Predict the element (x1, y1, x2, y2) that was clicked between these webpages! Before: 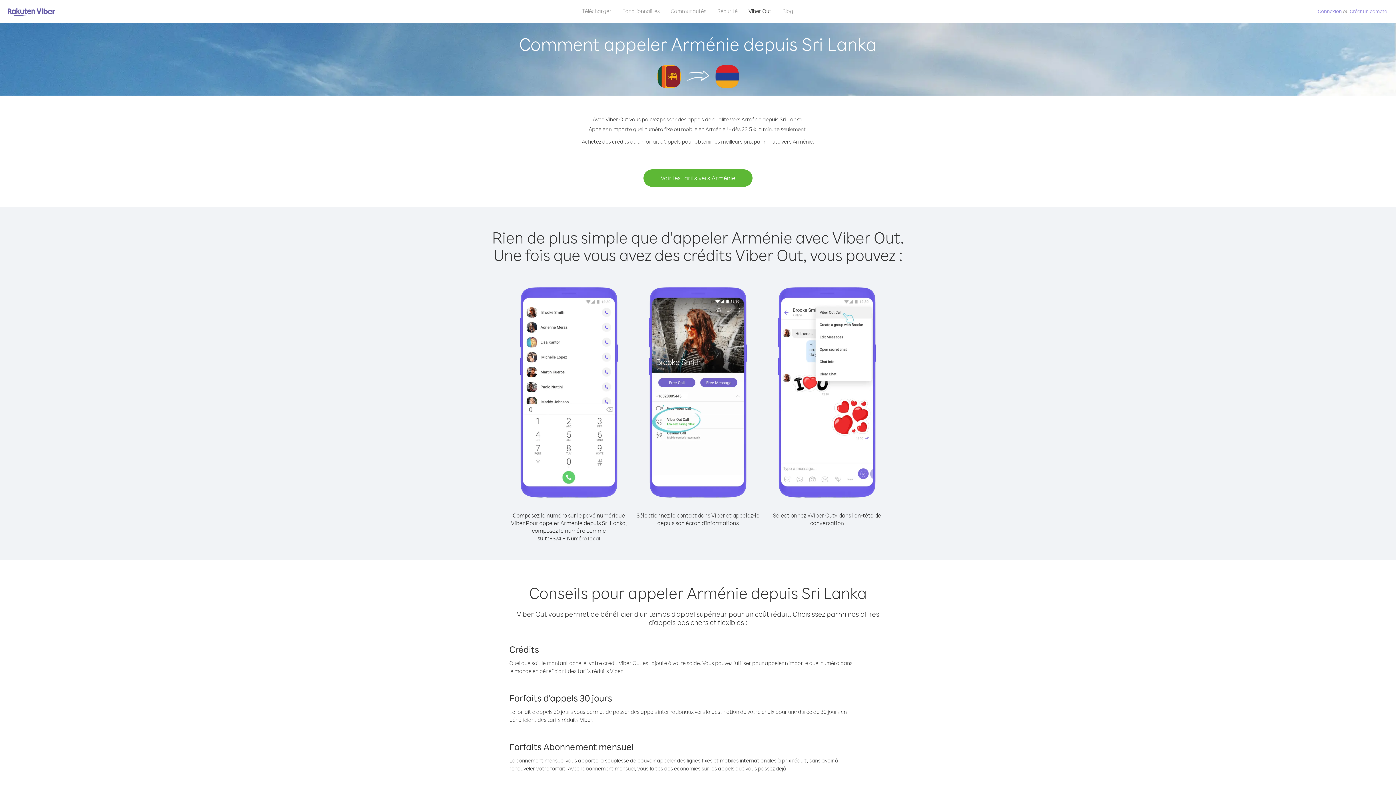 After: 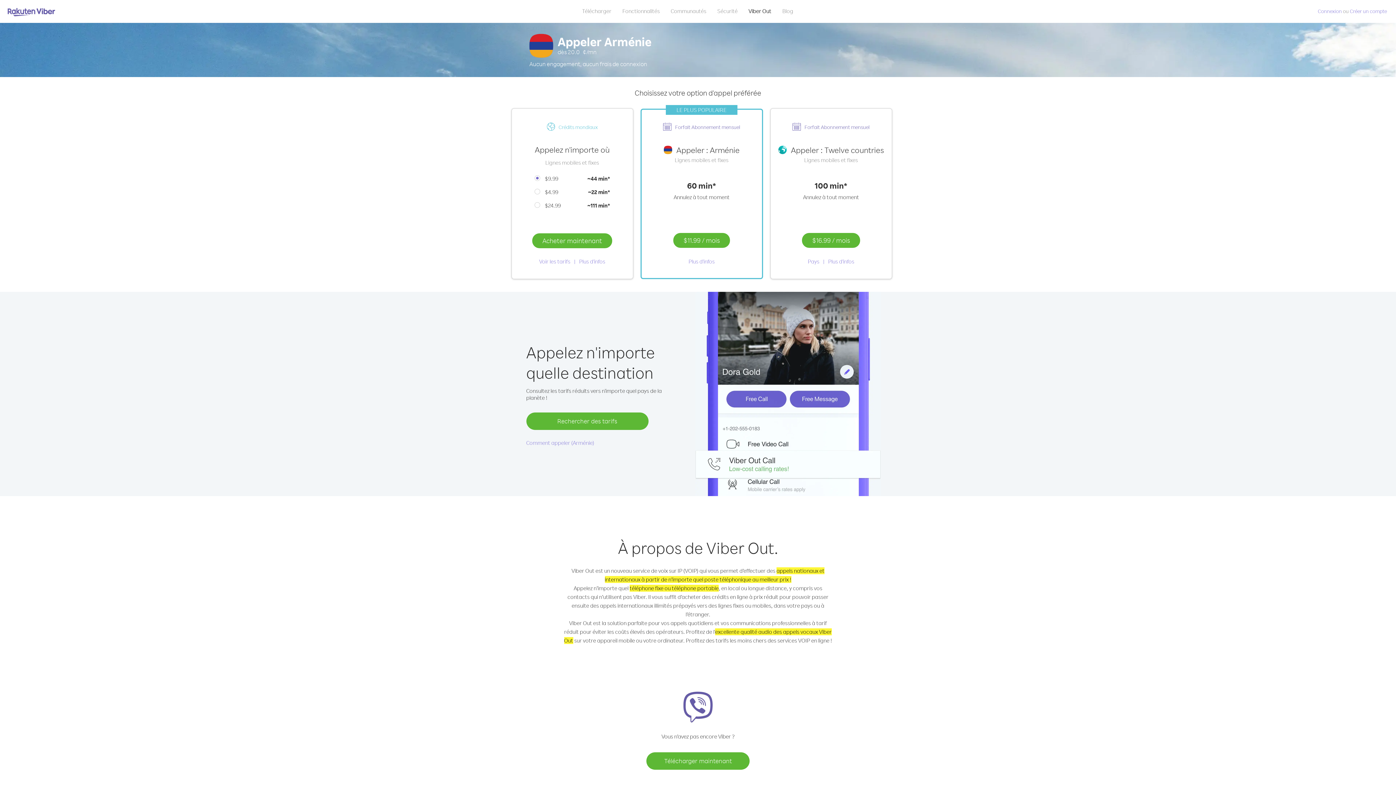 Action: bbox: (643, 169, 752, 186) label: Voir les tarifs vers Arménie